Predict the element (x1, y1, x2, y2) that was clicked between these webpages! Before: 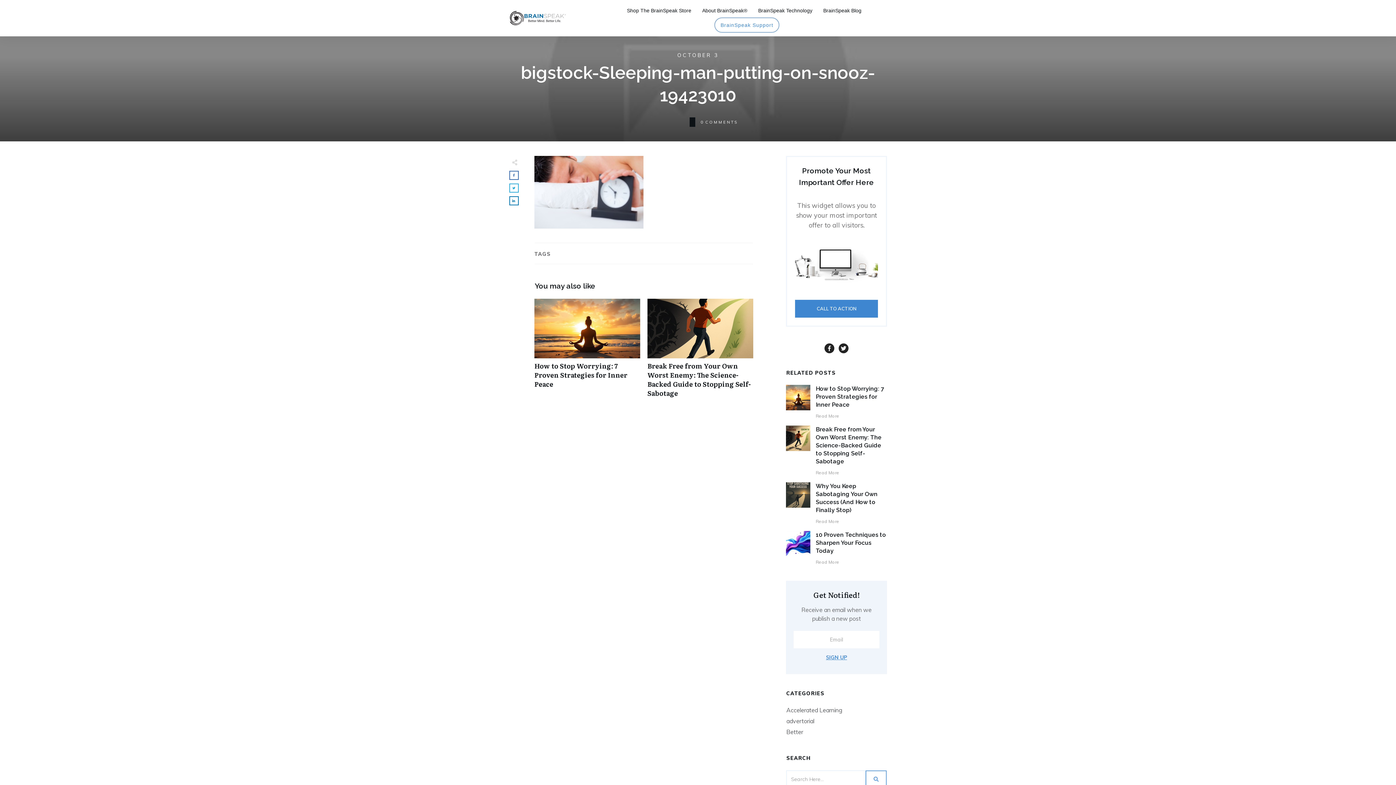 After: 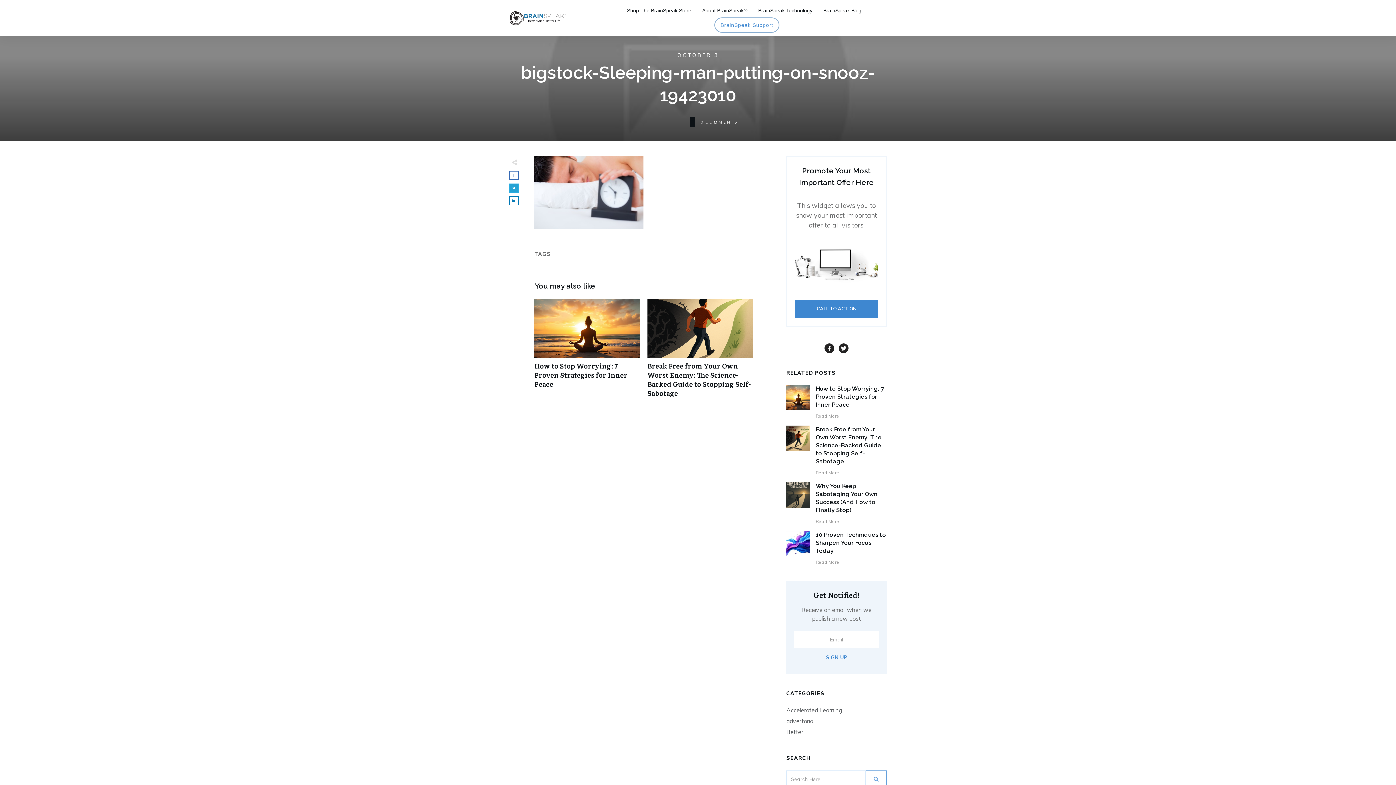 Action: bbox: (510, 184, 518, 192)